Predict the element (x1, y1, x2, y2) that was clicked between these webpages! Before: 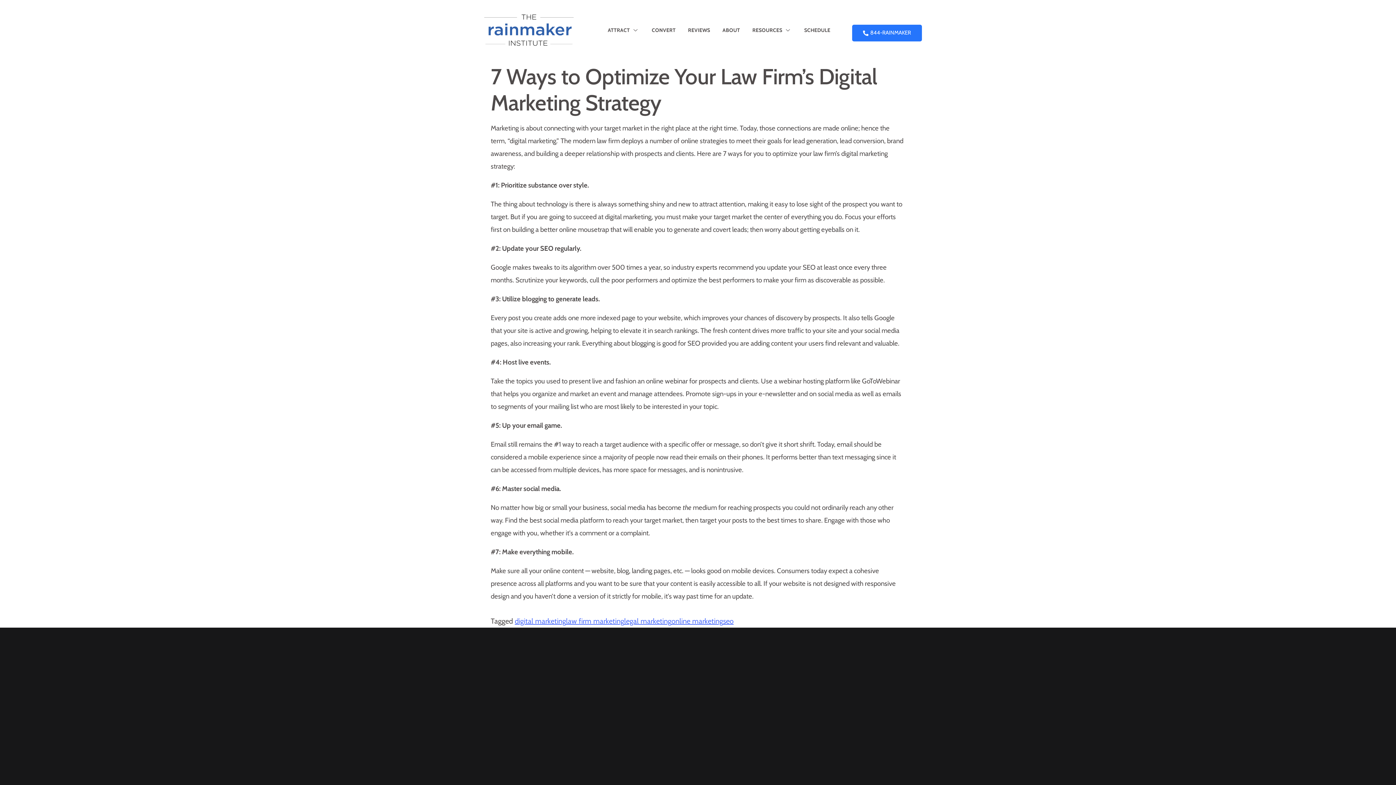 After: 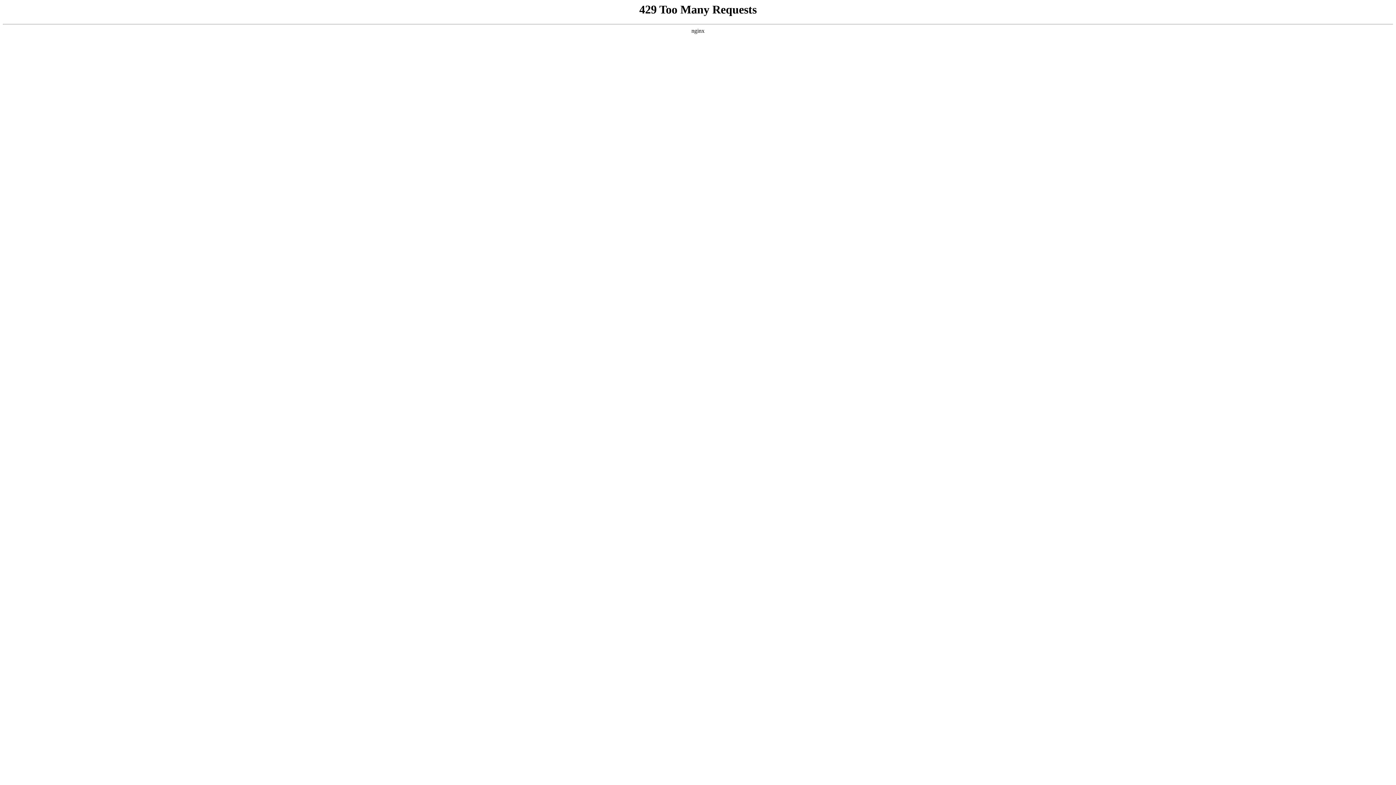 Action: bbox: (566, 617, 624, 625) label: law firm marketing